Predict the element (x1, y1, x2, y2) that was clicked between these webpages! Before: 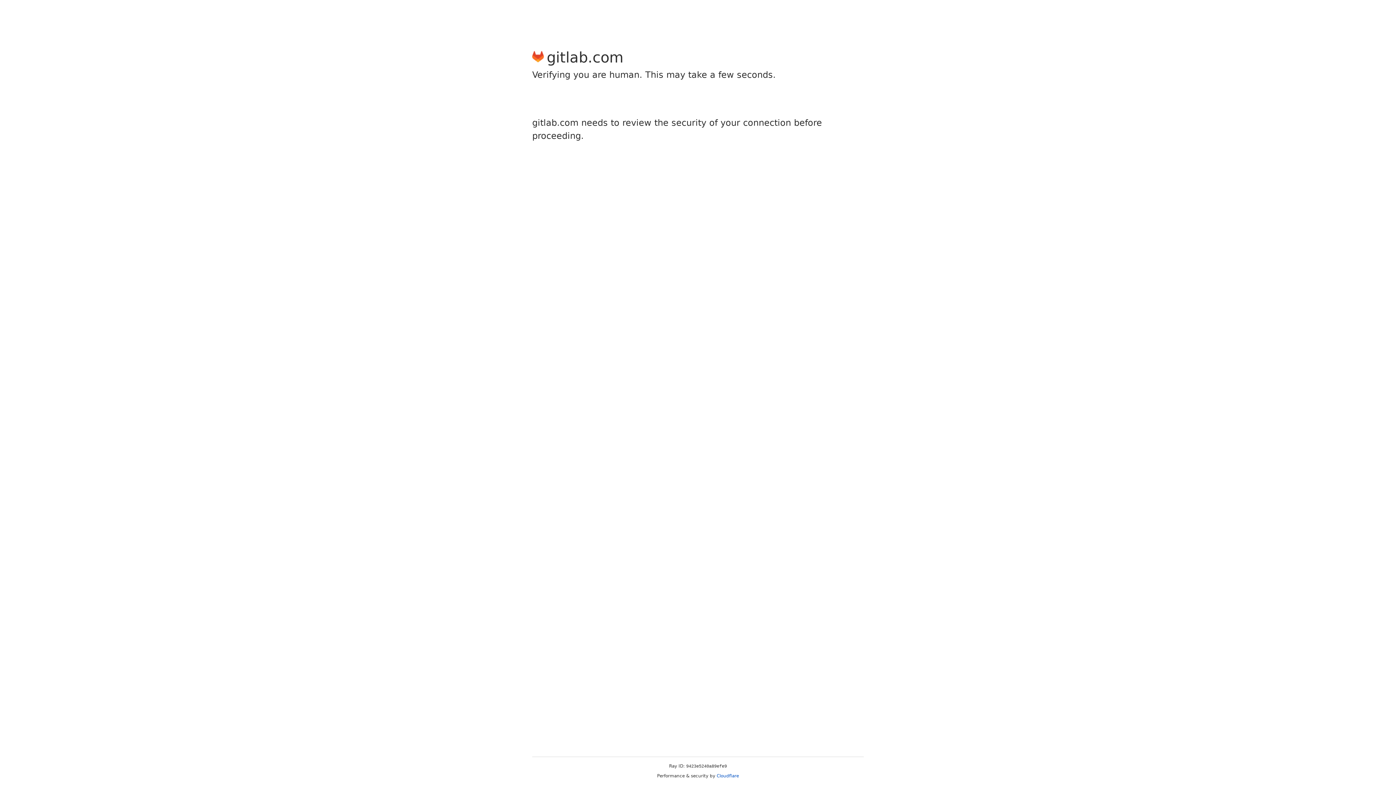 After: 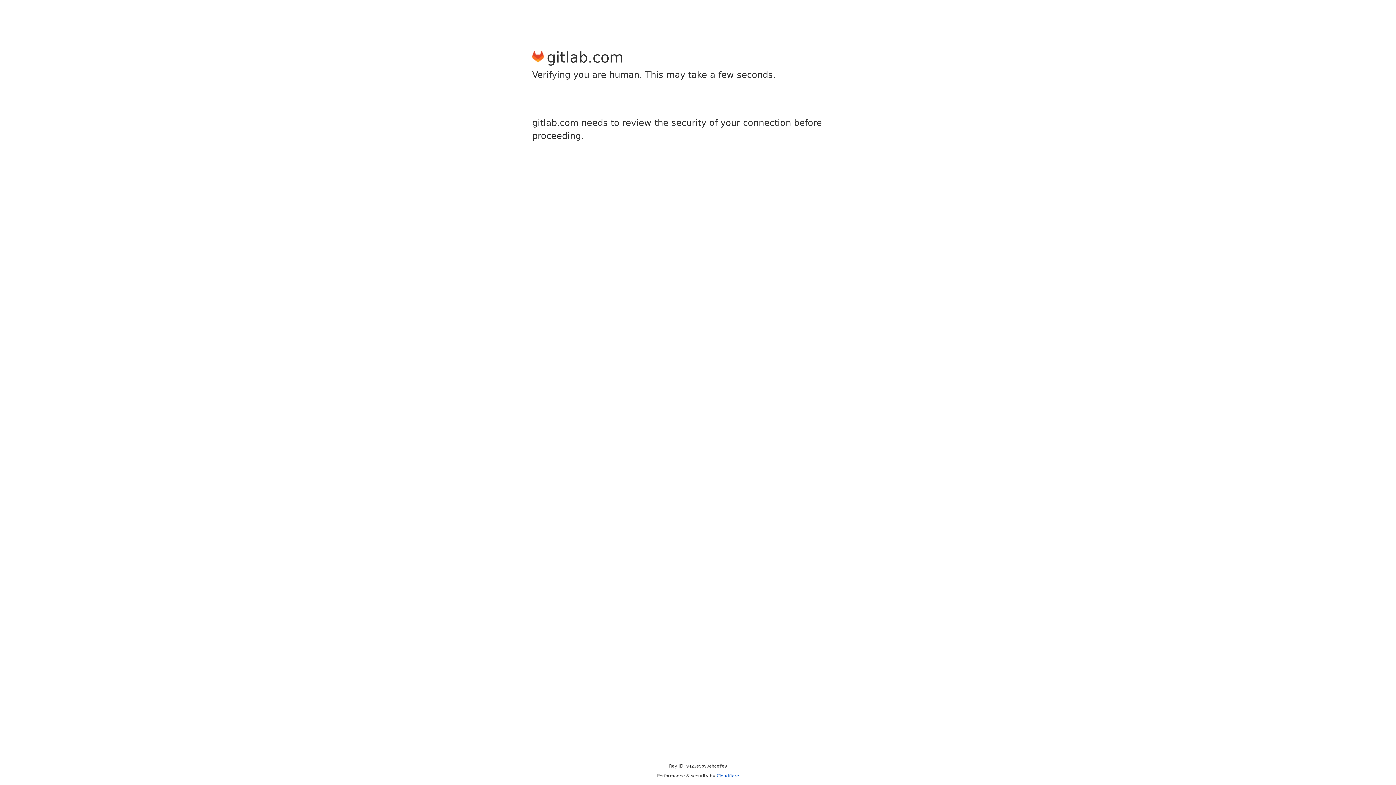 Action: bbox: (716, 773, 739, 778) label: Cloudflare